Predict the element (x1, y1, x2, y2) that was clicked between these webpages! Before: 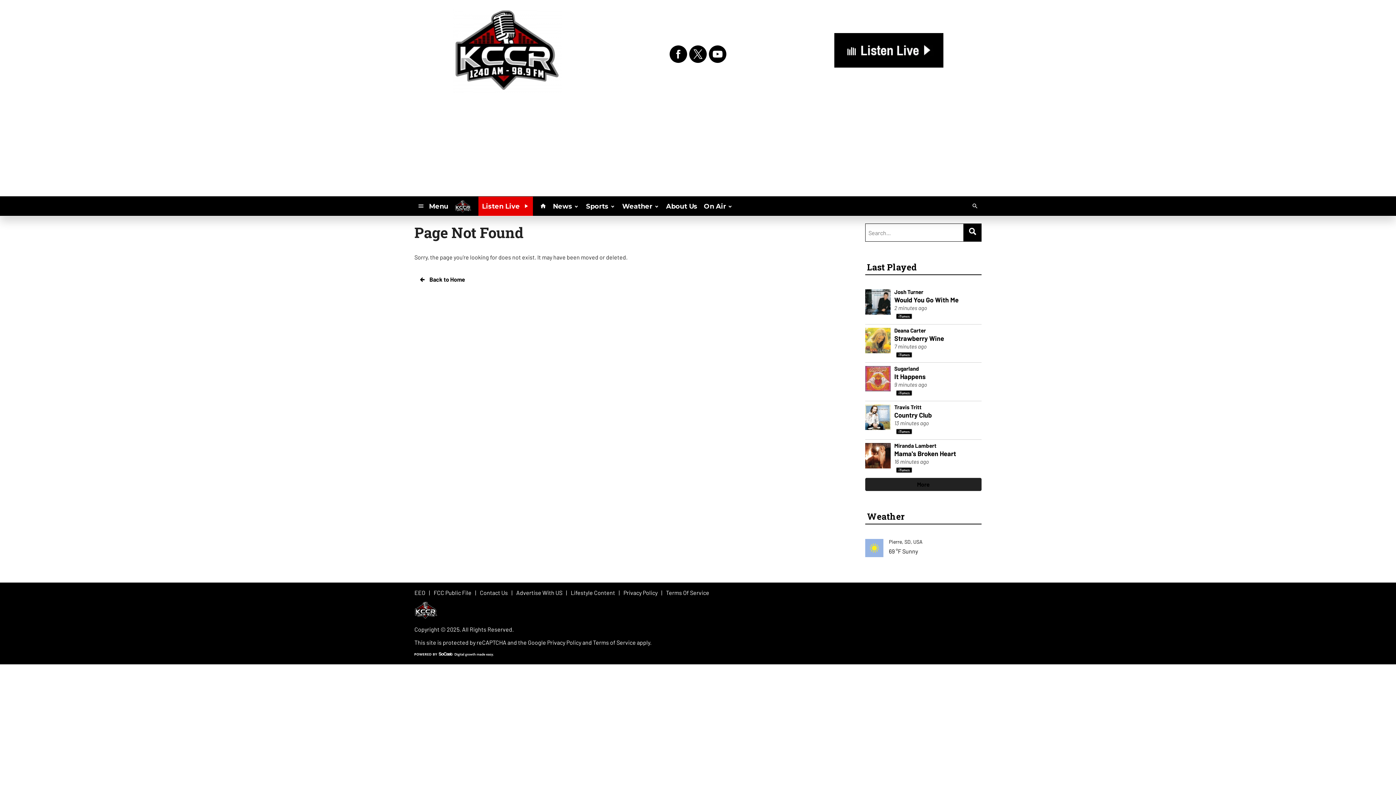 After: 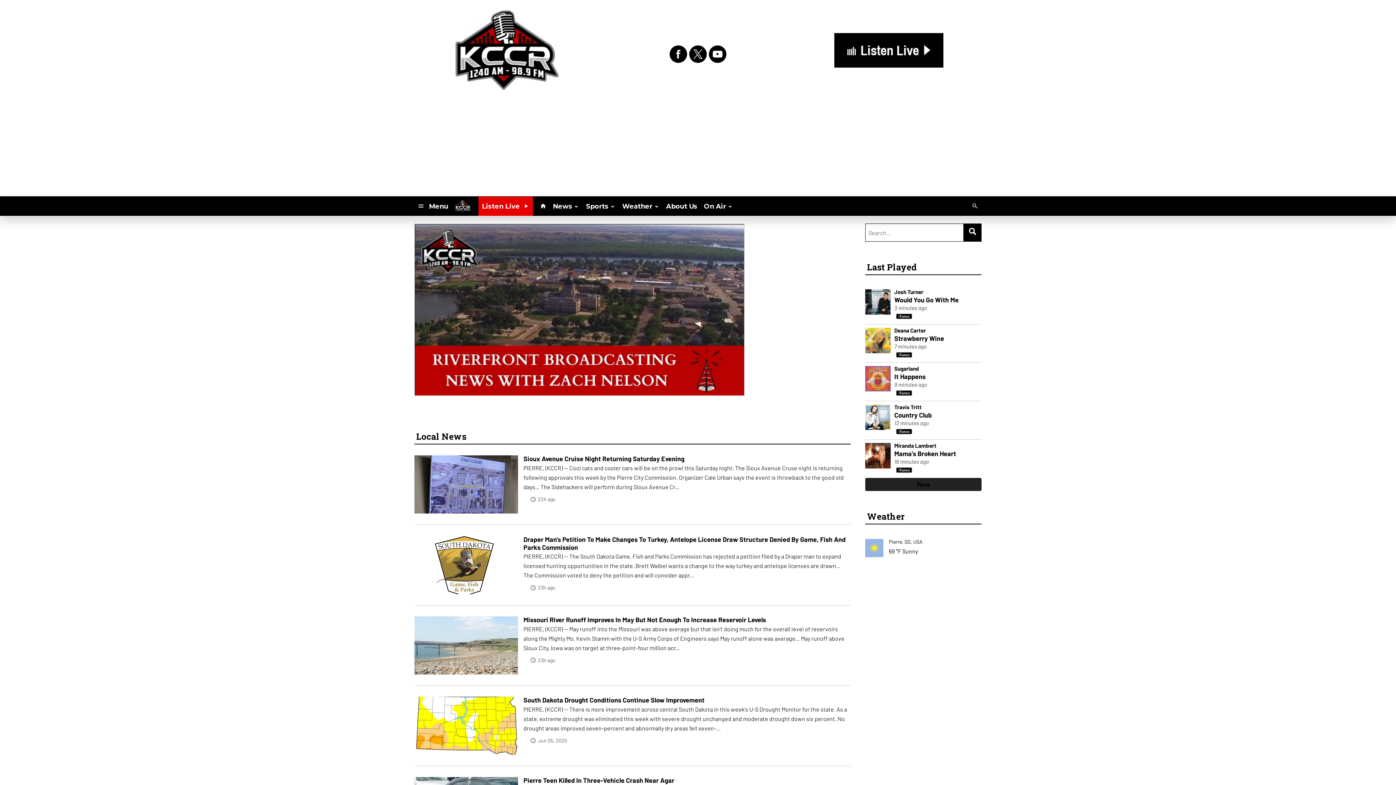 Action: label:  Back to Home bbox: (414, 273, 469, 286)